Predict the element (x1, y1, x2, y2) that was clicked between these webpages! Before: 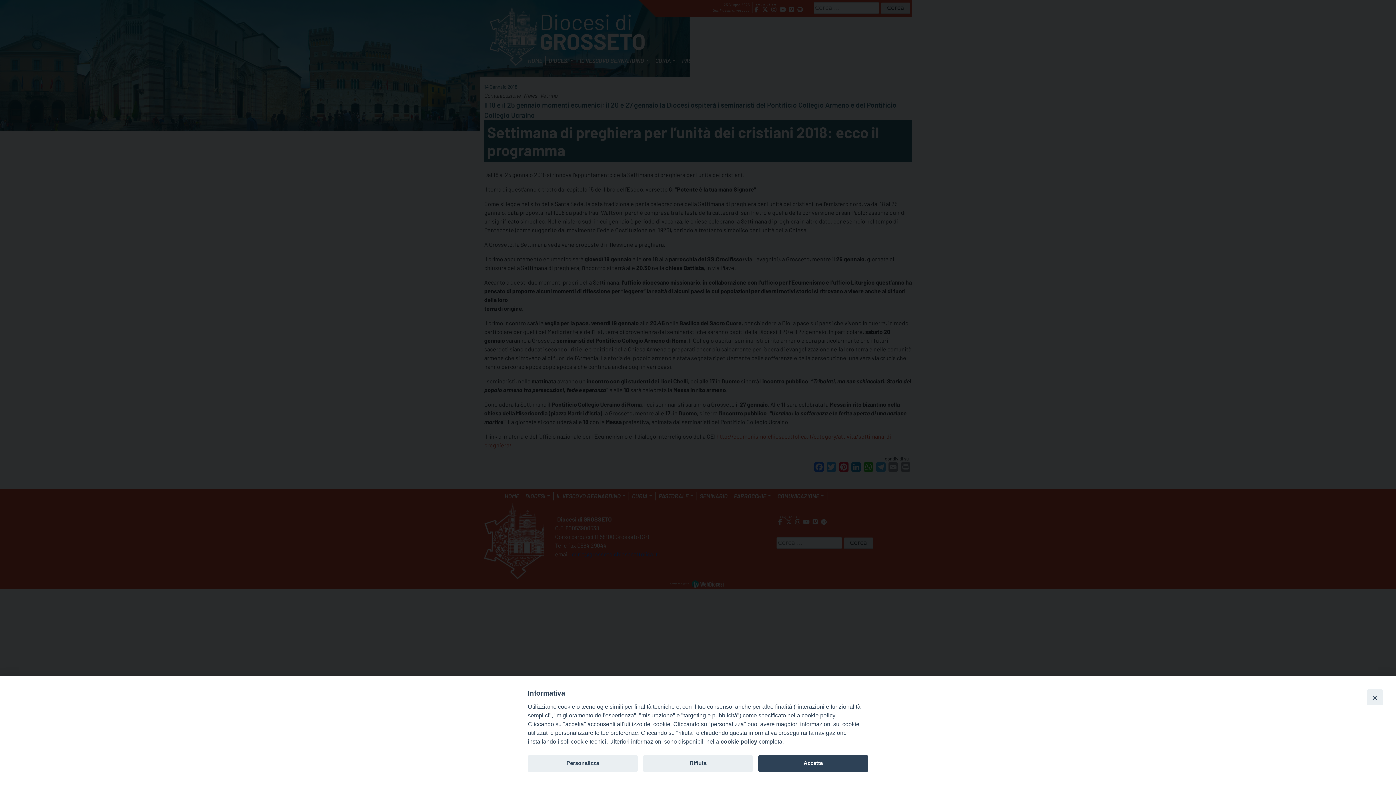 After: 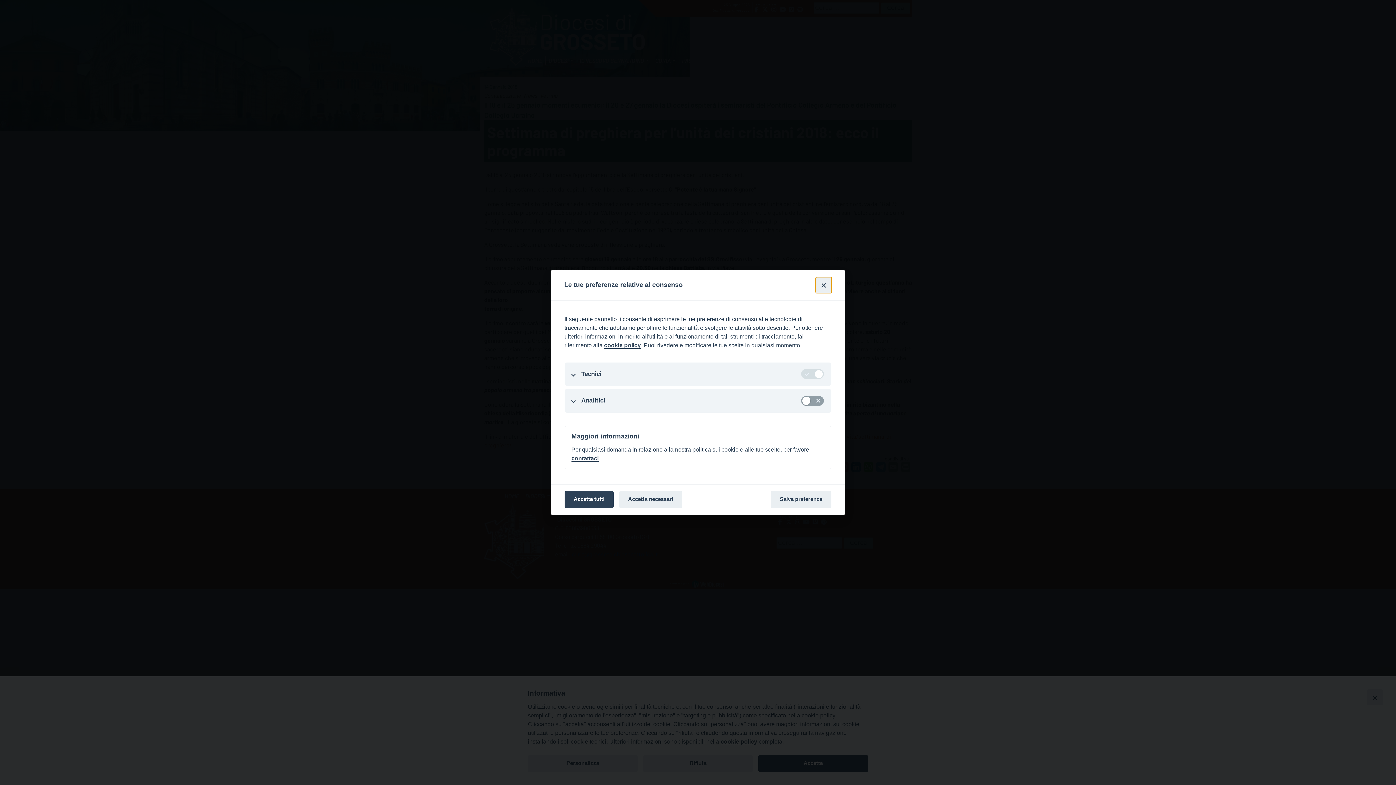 Action: label: Personalizza bbox: (528, 755, 637, 772)